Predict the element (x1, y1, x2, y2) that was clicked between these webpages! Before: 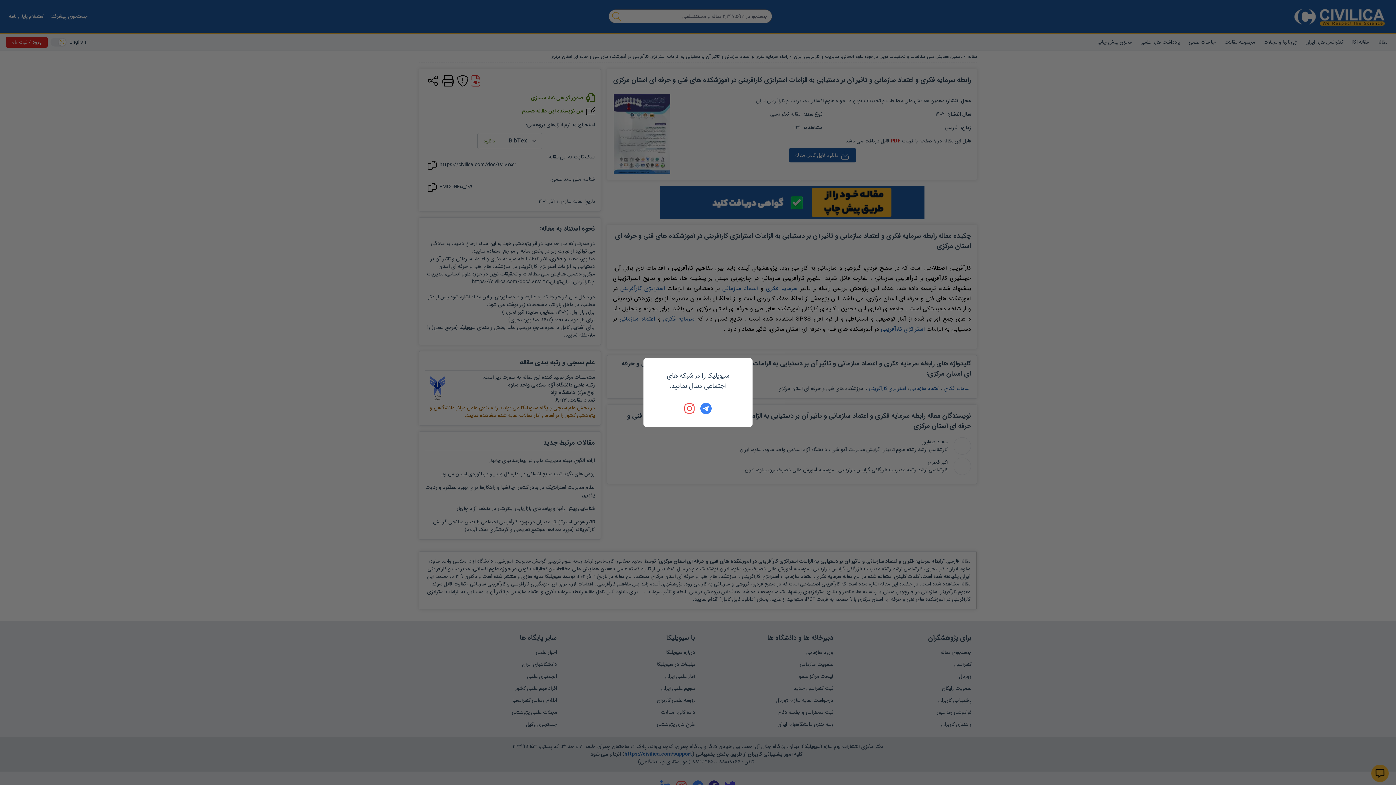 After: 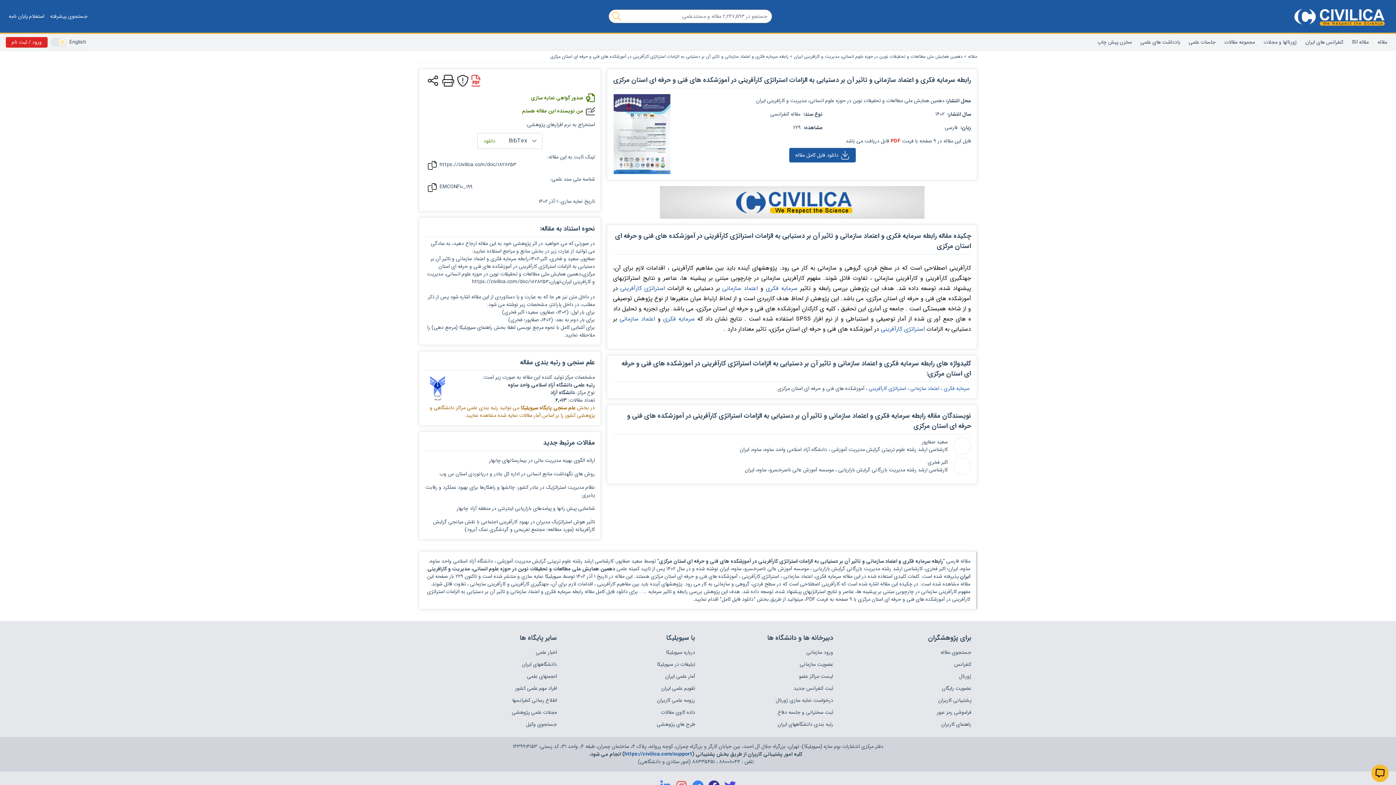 Action: bbox: (684, 402, 696, 414)